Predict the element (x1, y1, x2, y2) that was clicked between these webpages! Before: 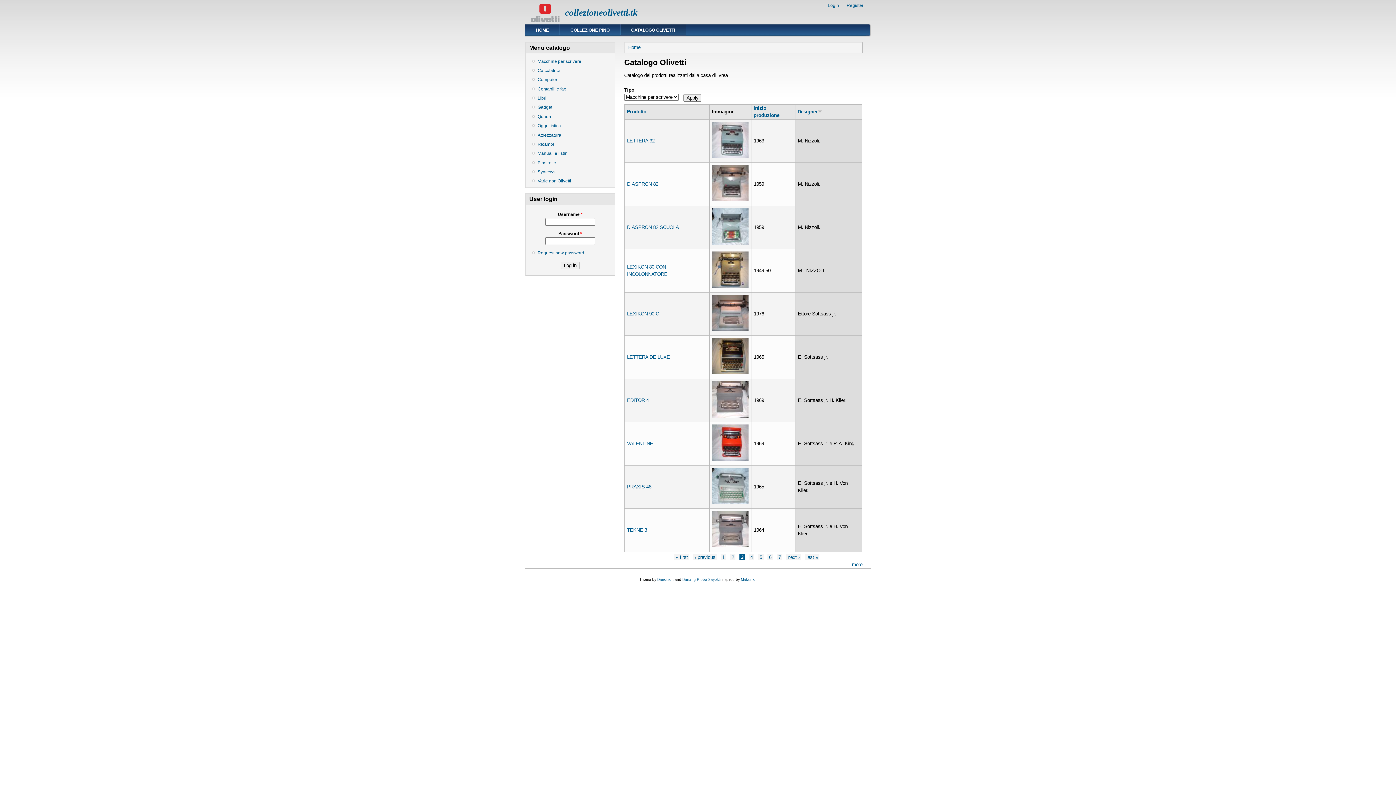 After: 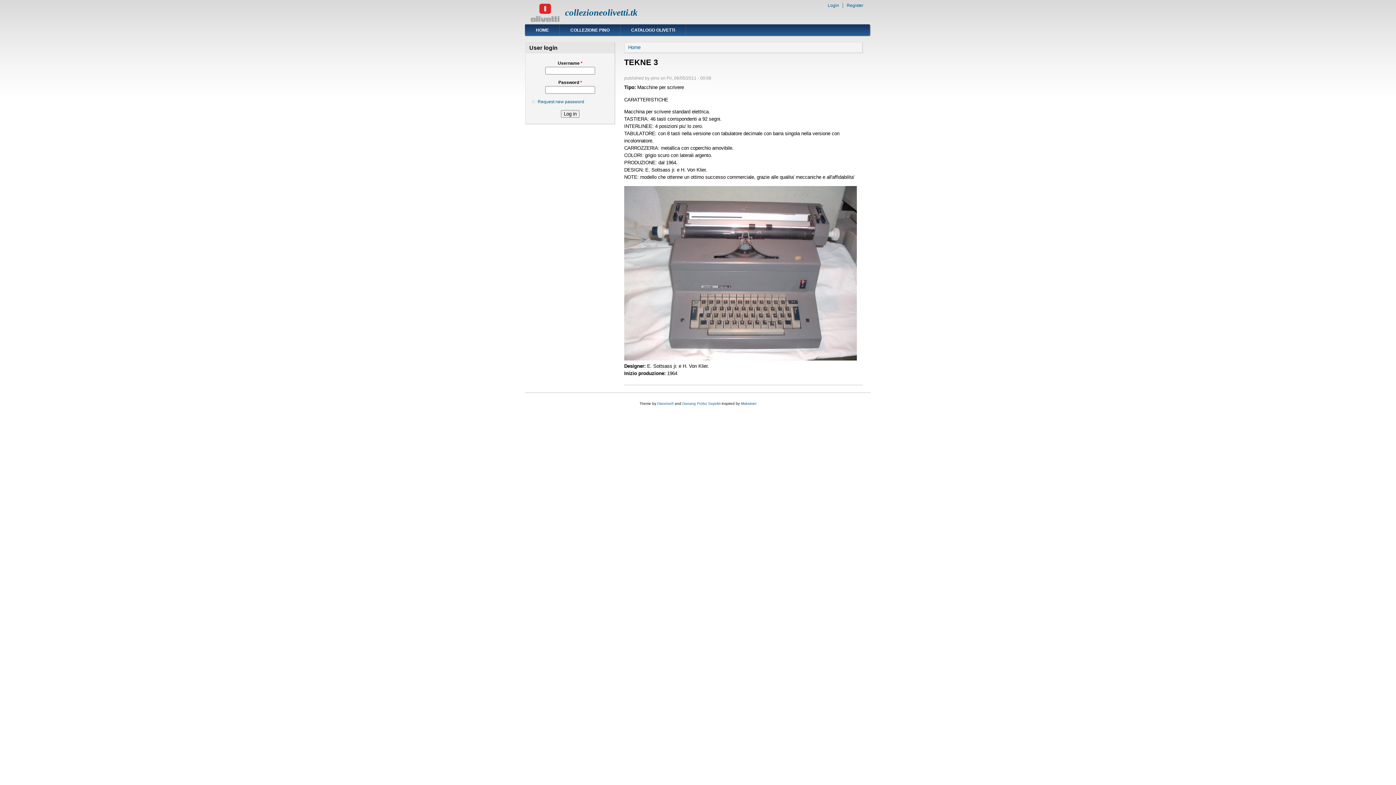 Action: label: TEKNE 3 bbox: (627, 527, 647, 533)